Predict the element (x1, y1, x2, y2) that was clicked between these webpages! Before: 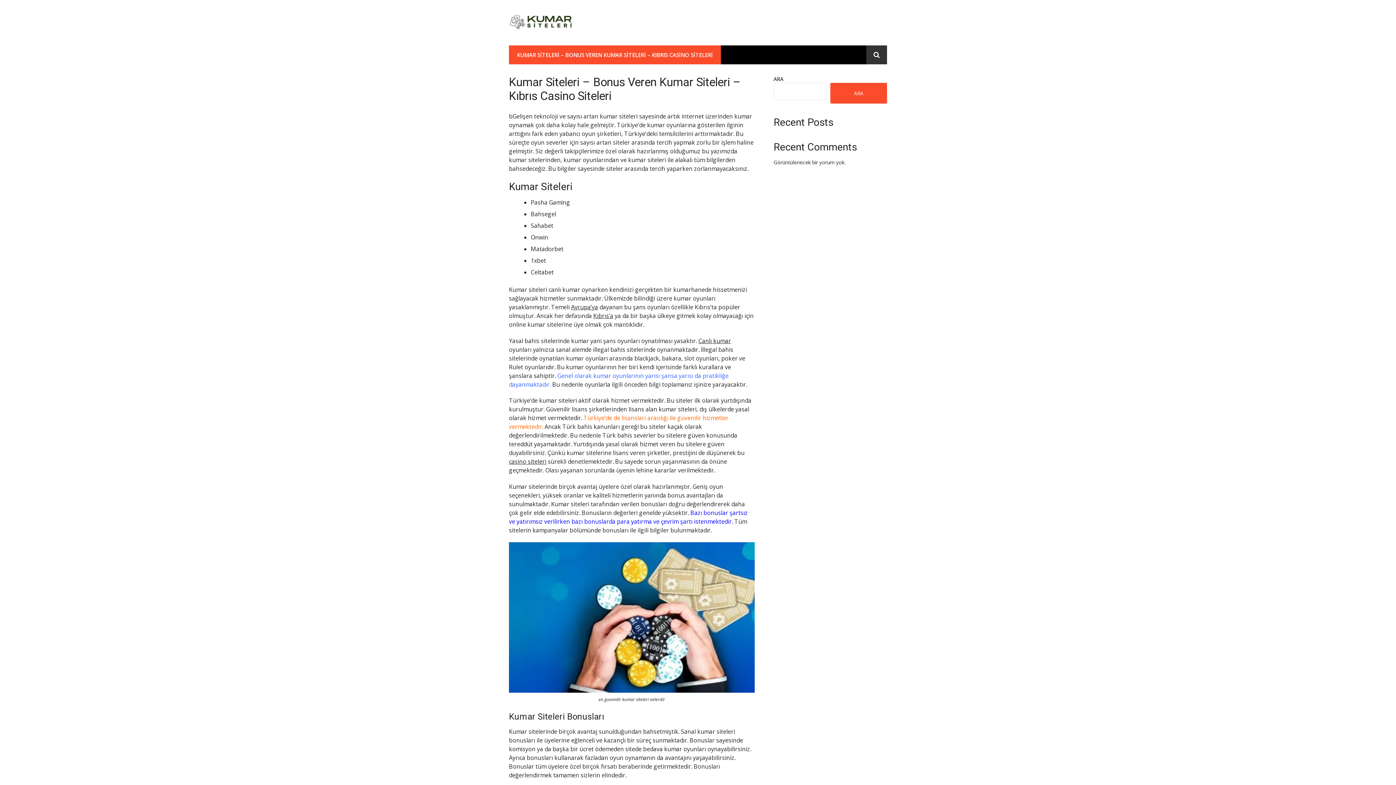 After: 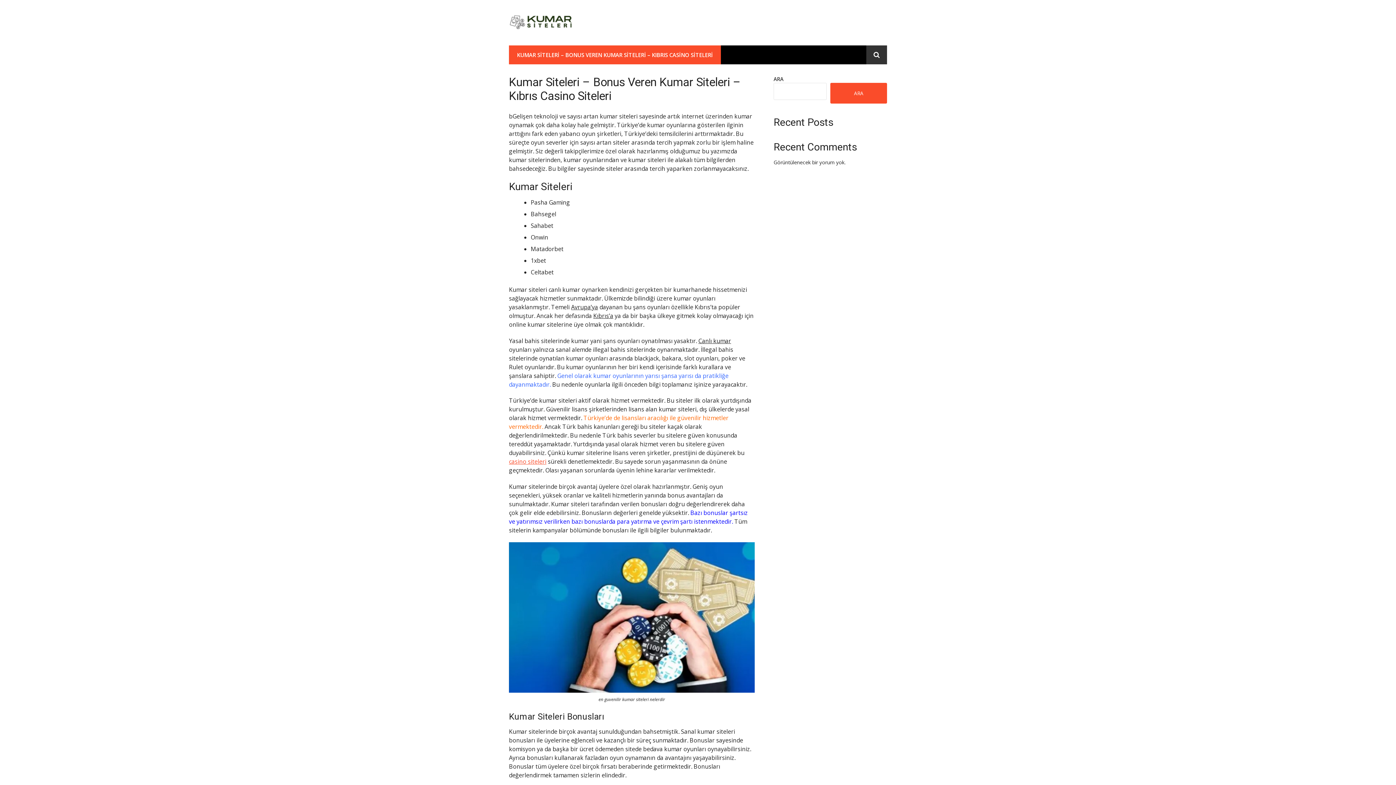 Action: bbox: (509, 457, 546, 465) label: casino siteleri